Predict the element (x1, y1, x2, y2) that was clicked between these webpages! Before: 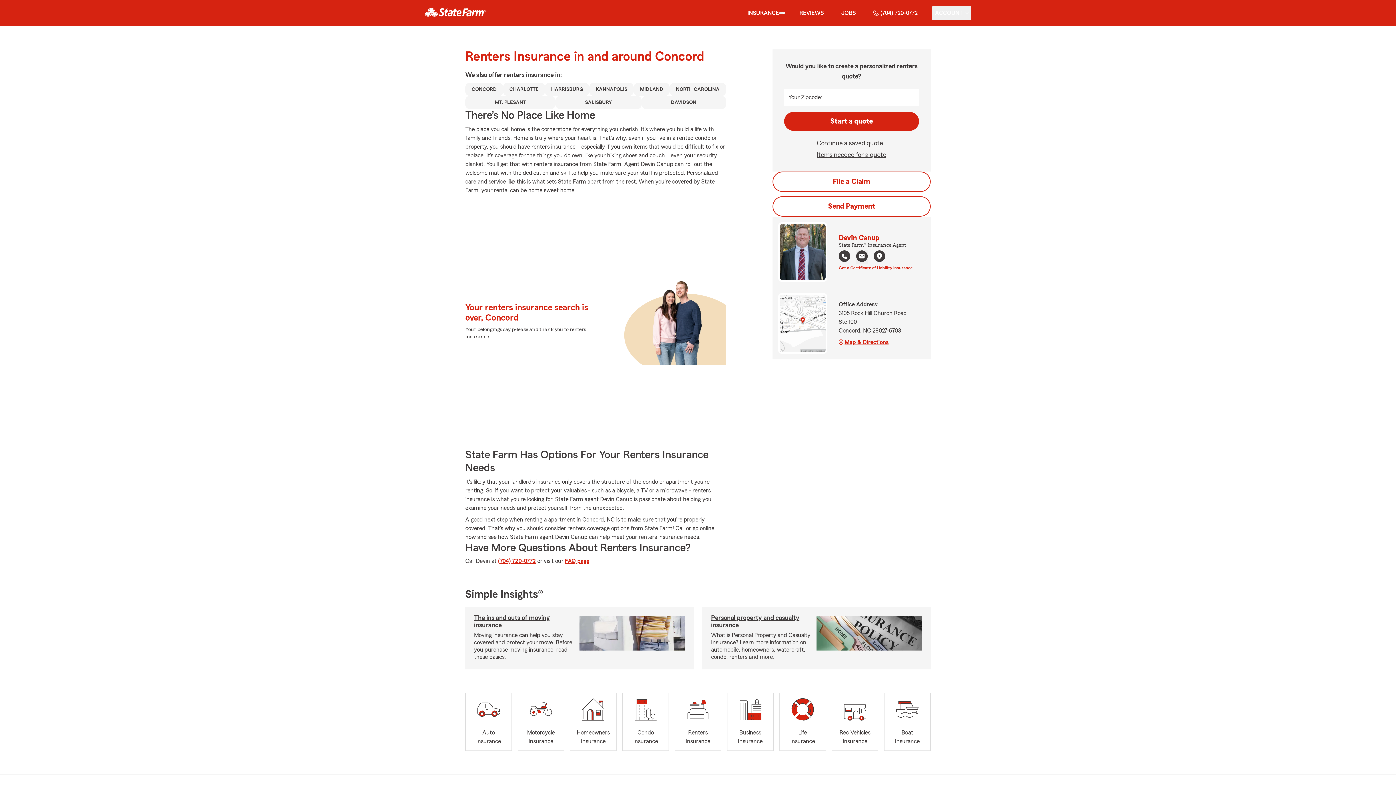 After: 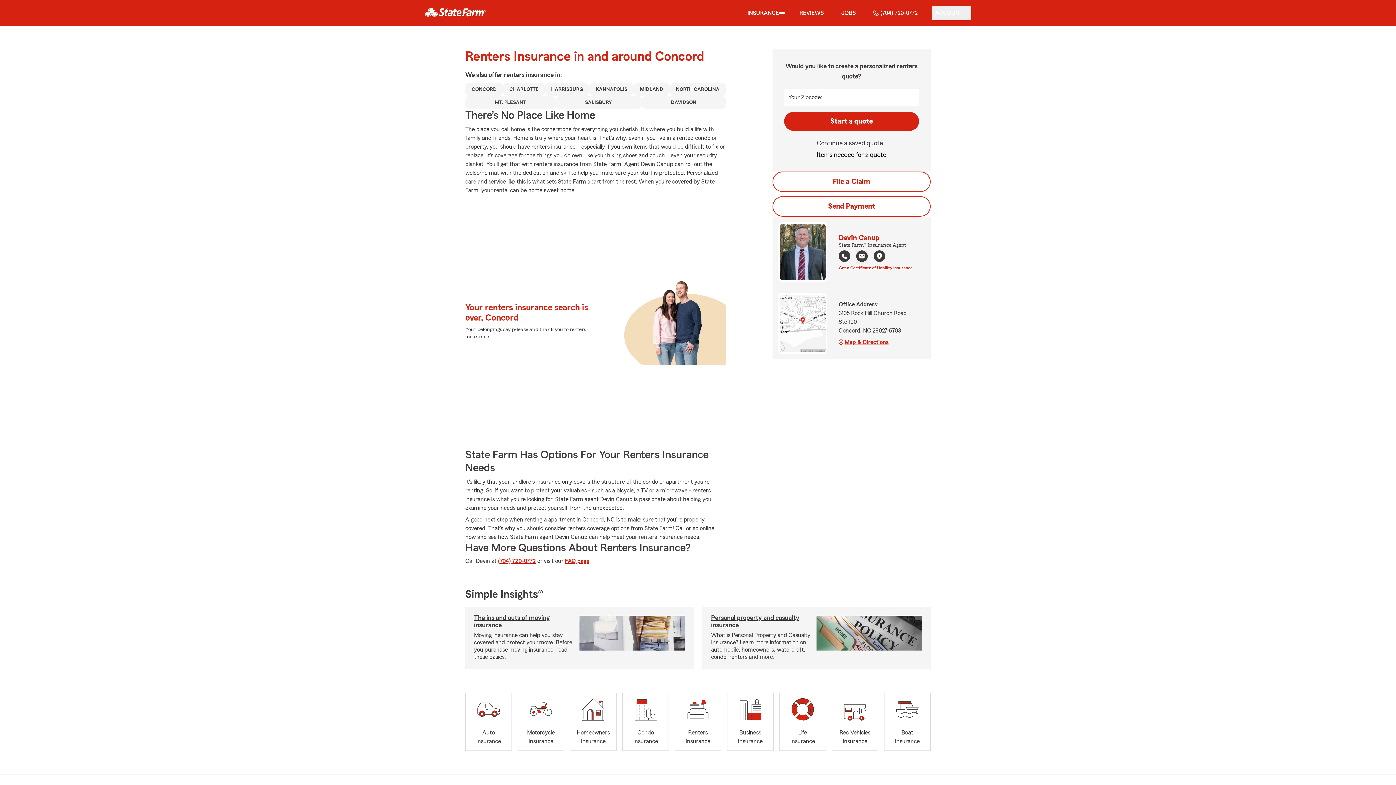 Action: label: Items needed for a quote bbox: (817, 149, 886, 160)